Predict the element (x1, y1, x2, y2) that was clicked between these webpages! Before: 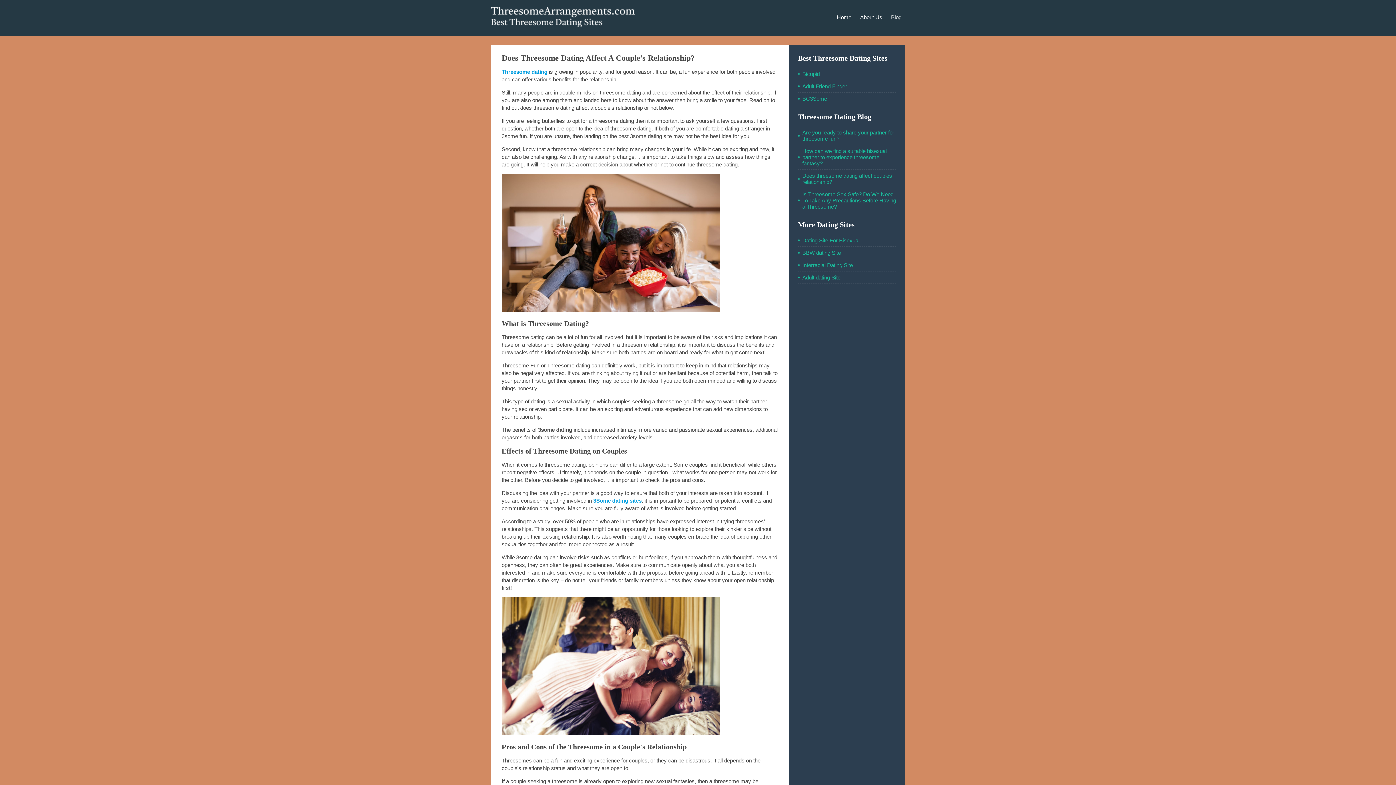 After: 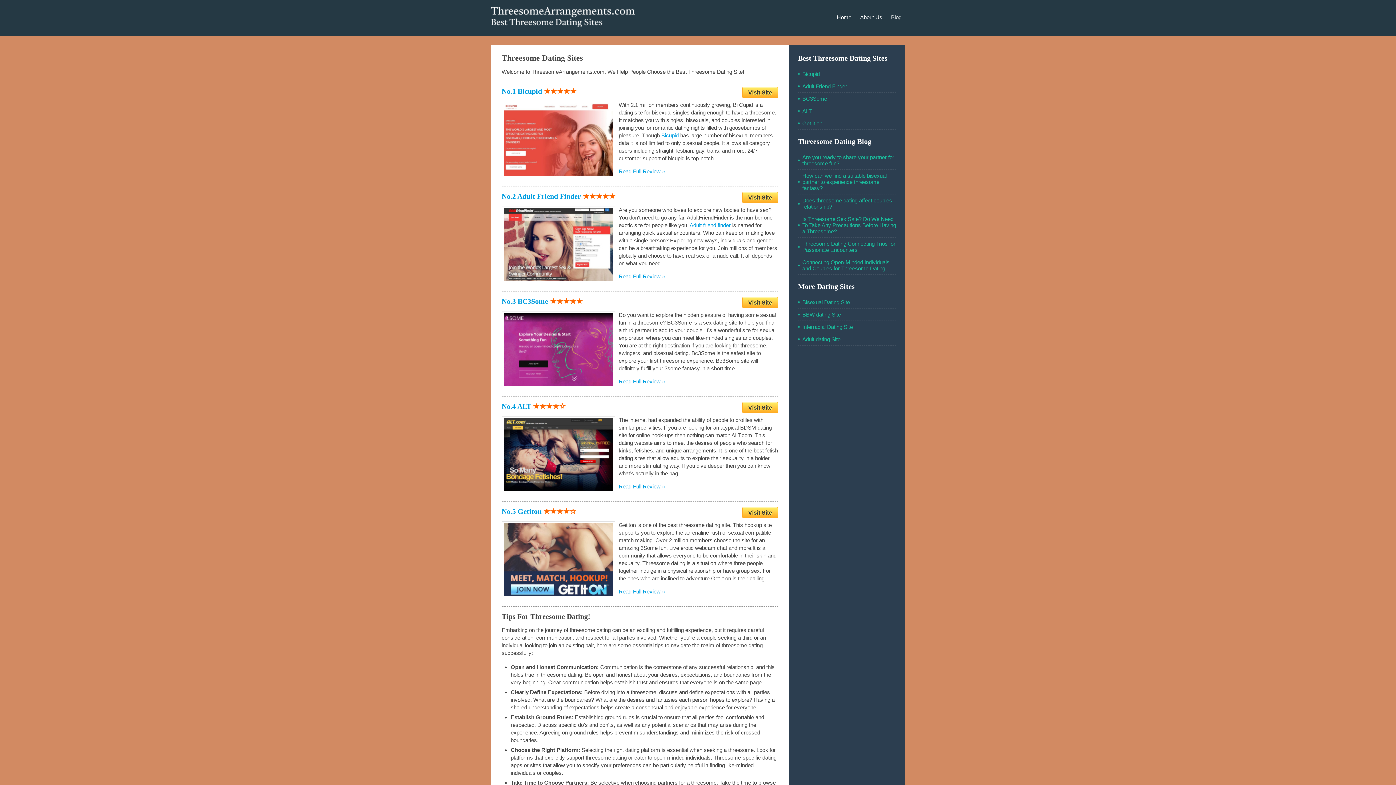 Action: bbox: (490, 22, 637, 28)